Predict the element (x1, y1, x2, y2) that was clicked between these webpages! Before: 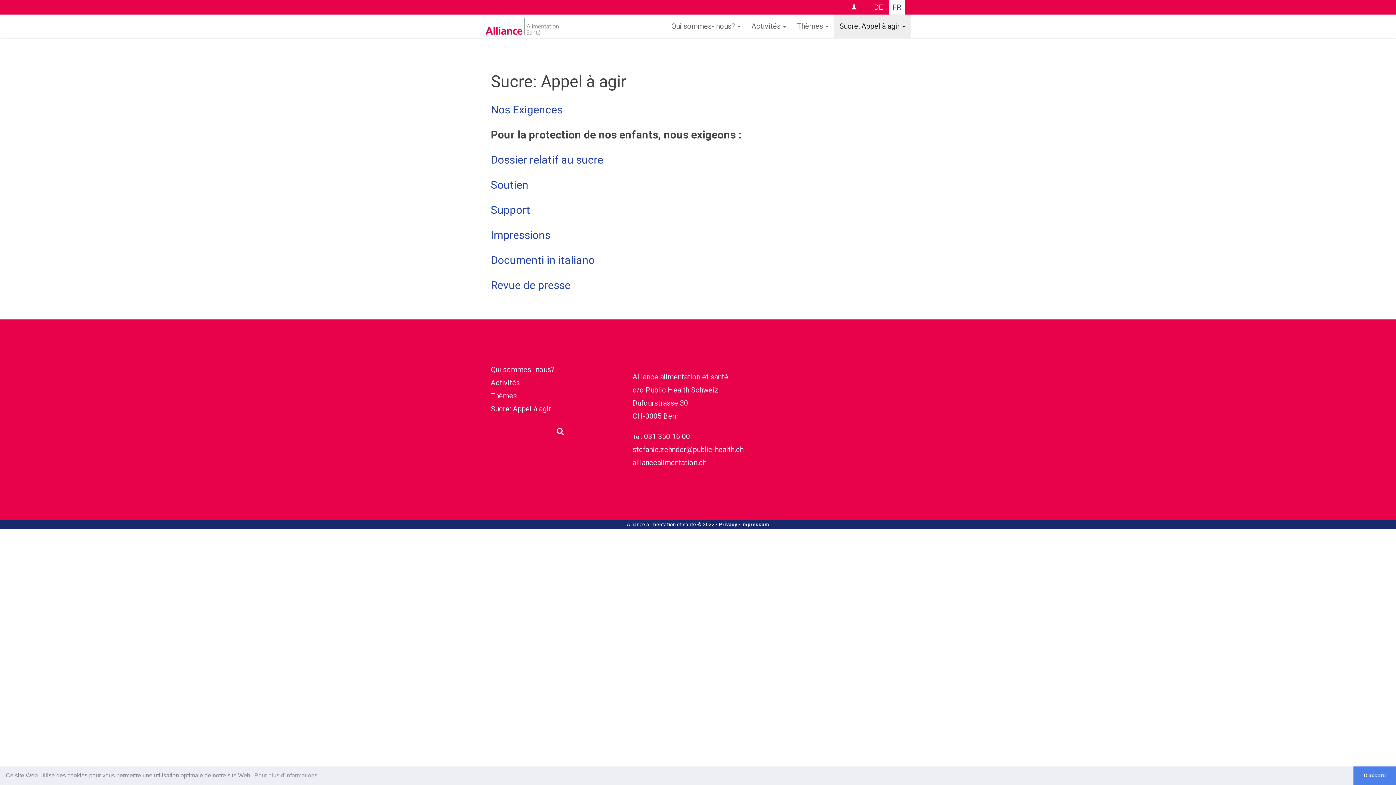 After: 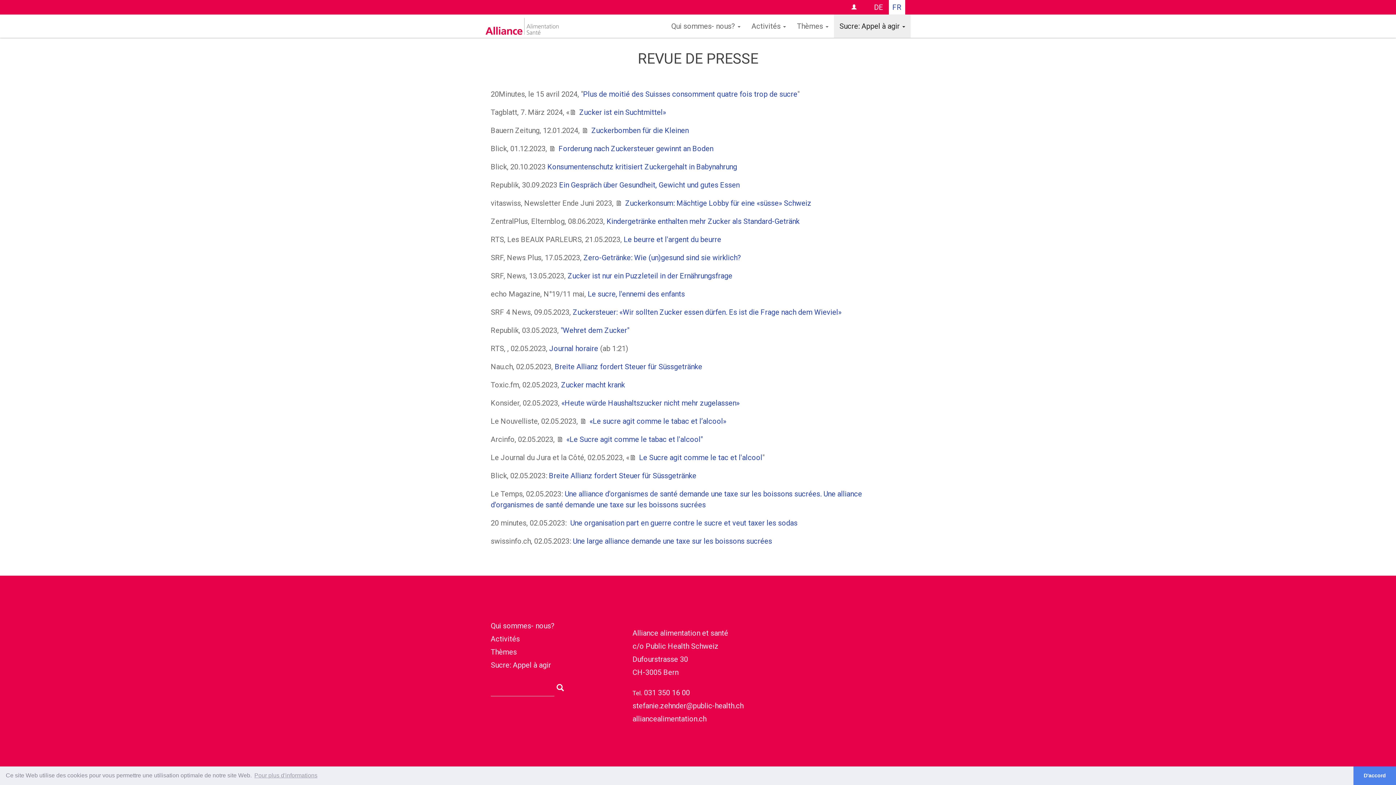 Action: bbox: (490, 278, 570, 291) label: Revue de presse